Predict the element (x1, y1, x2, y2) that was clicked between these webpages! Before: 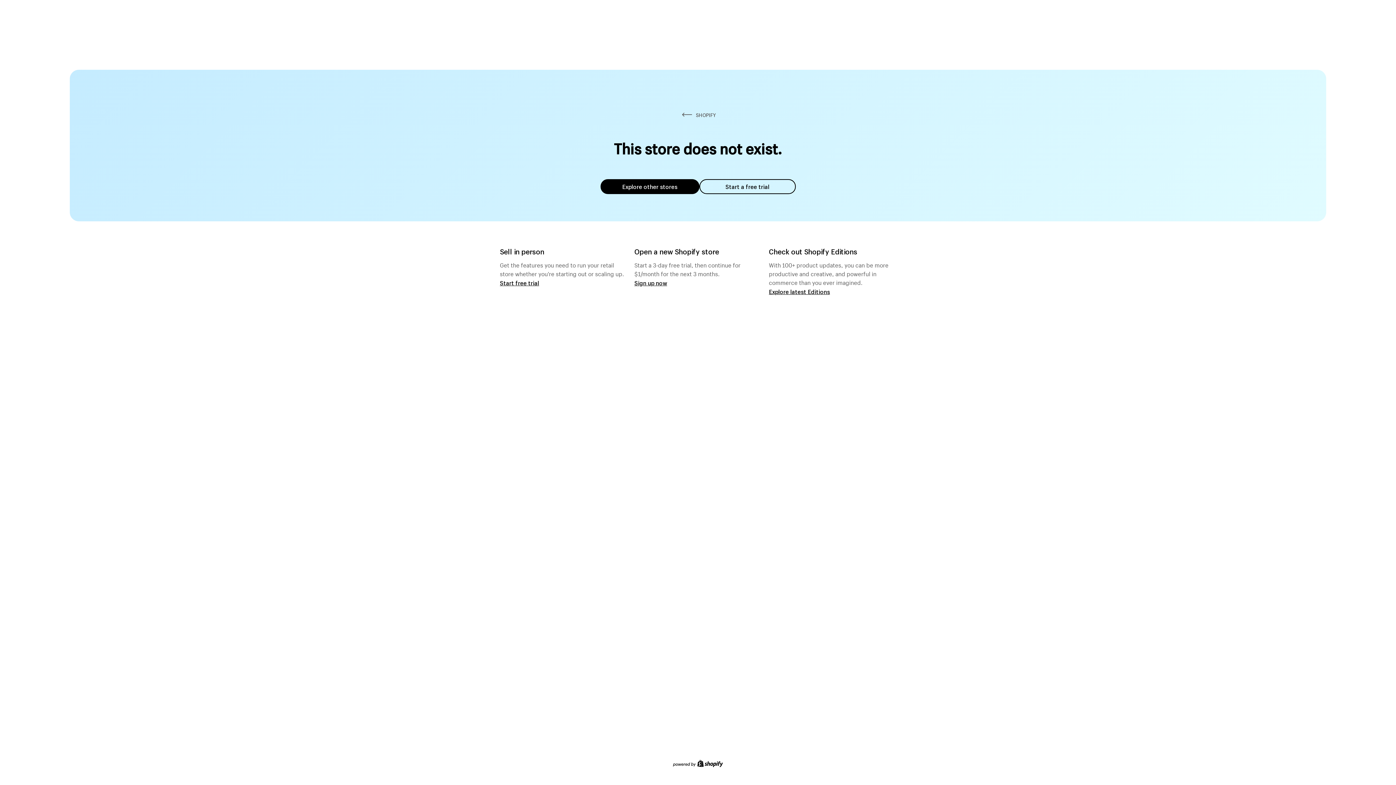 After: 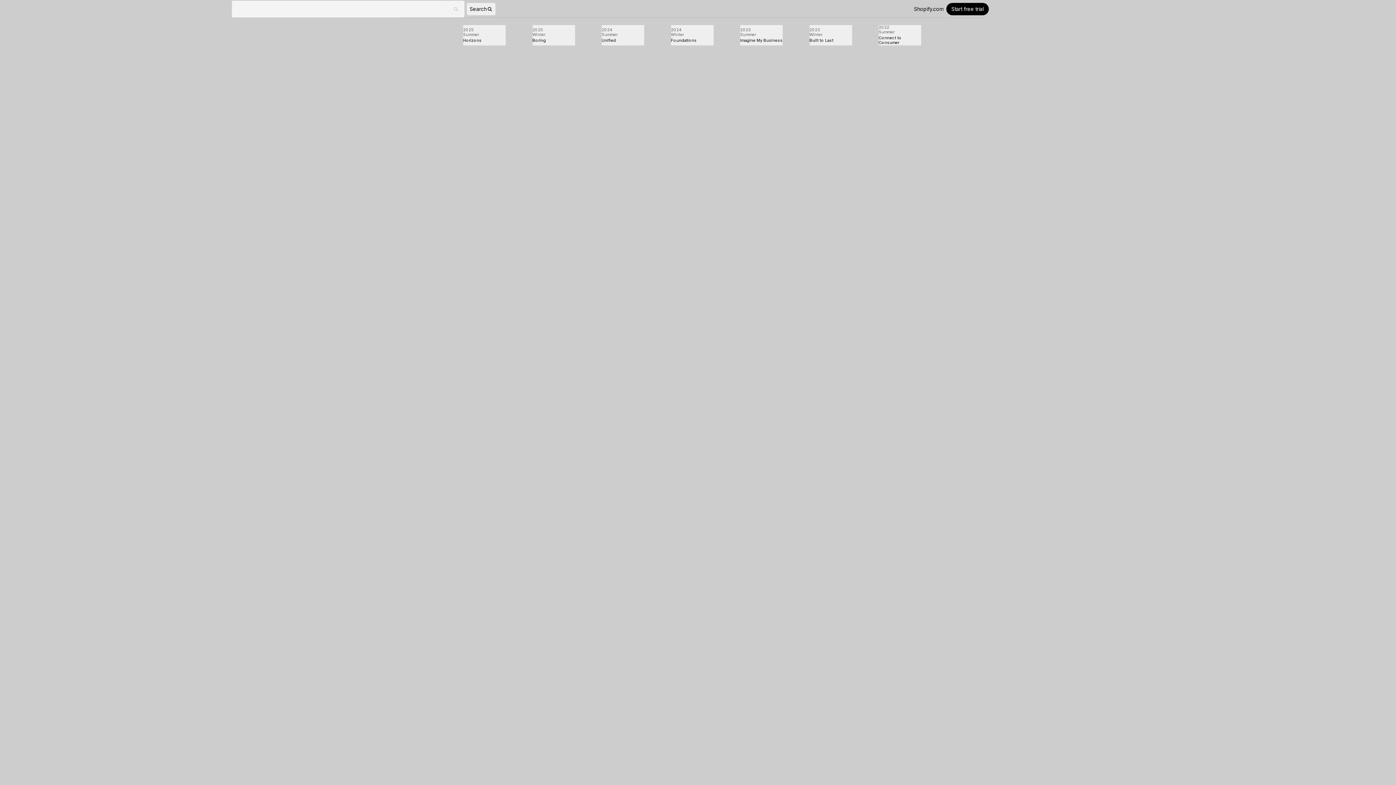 Action: label: Explore latest Editions bbox: (769, 287, 830, 295)